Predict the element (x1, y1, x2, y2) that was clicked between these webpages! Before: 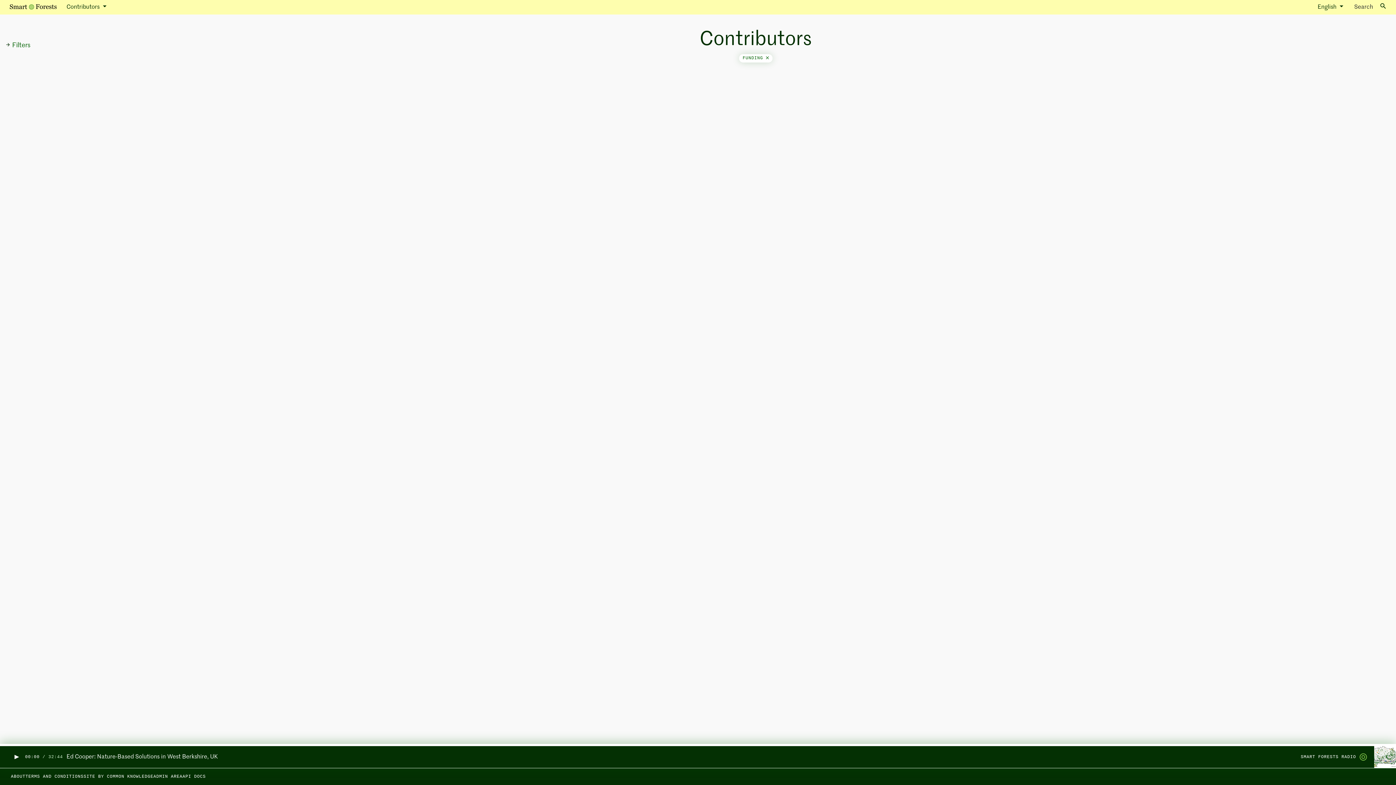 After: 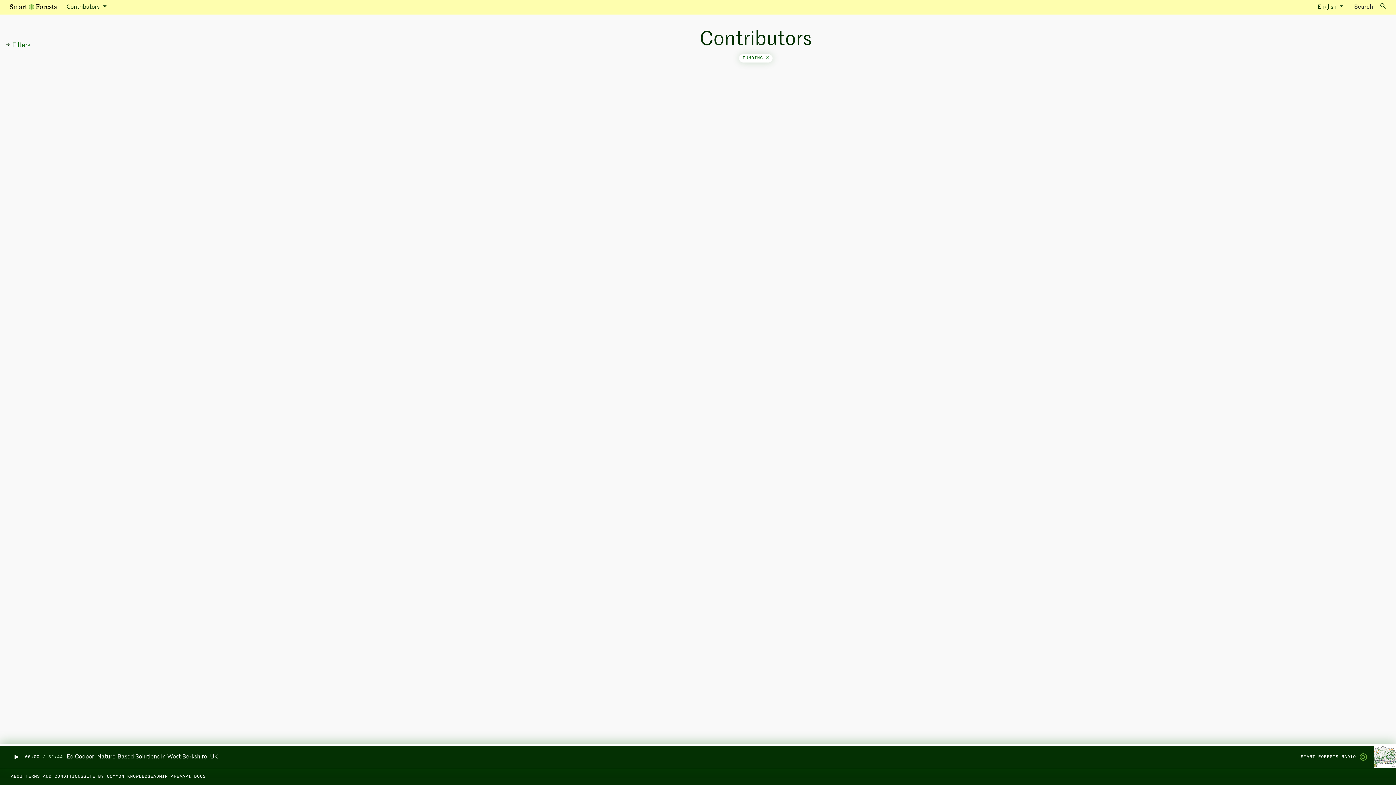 Action: bbox: (182, 774, 205, 780) label: API DOCS